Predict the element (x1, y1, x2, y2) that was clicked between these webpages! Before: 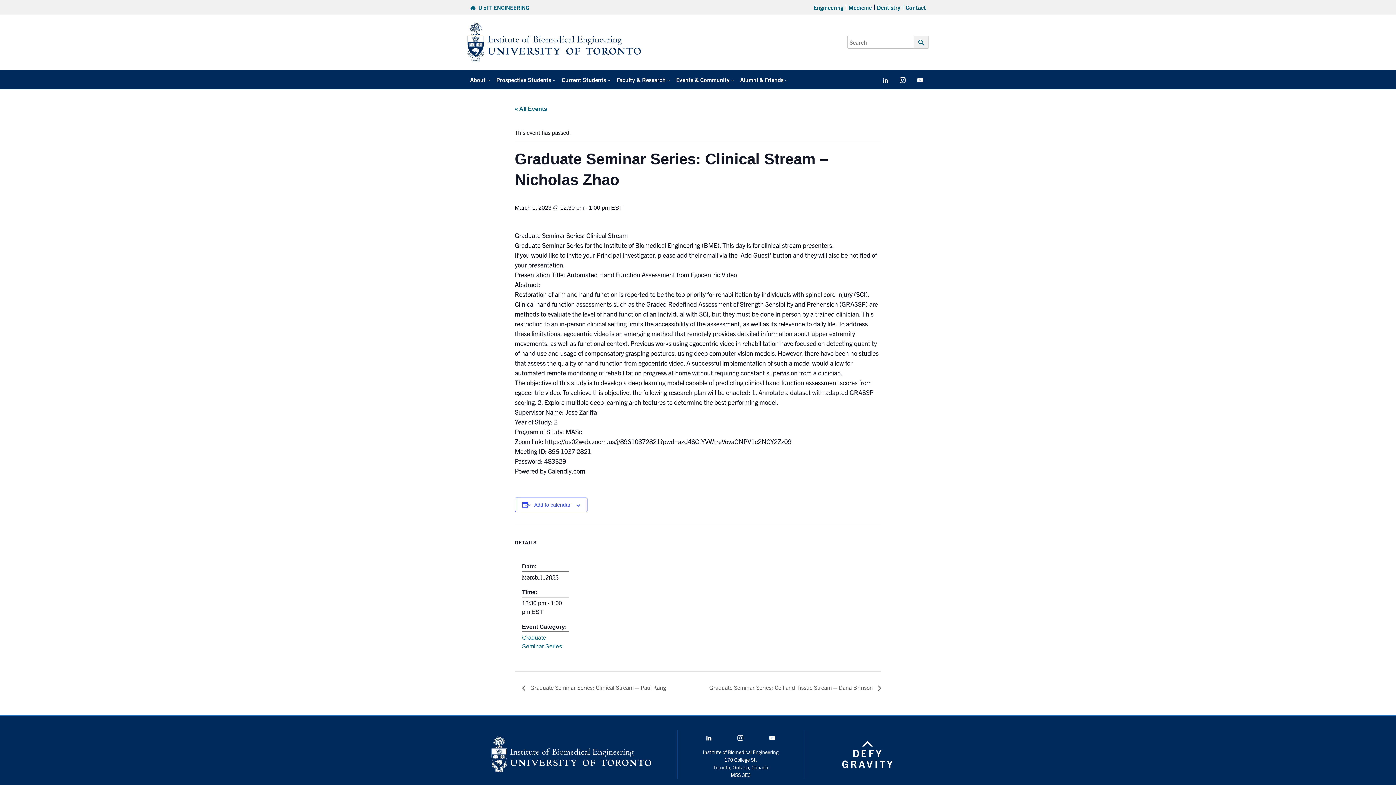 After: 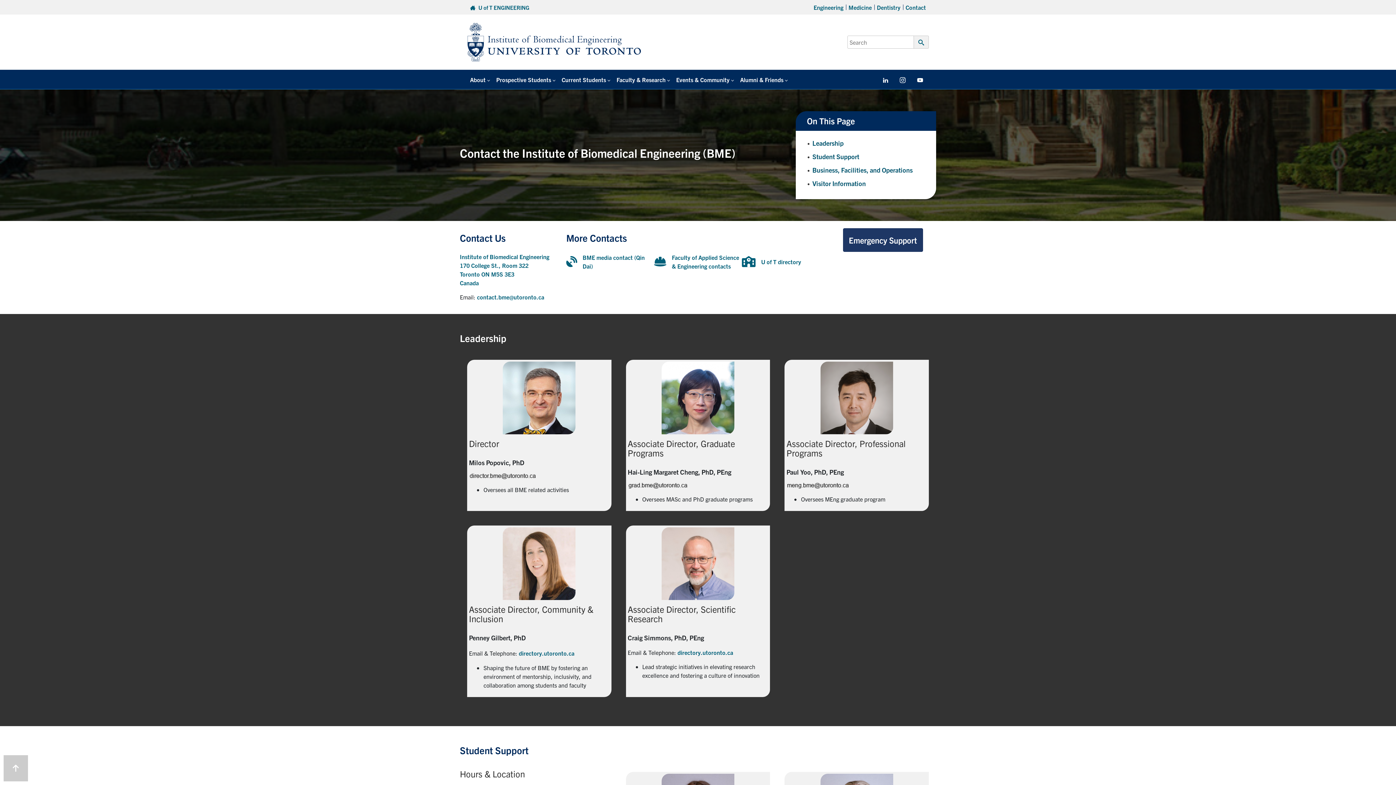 Action: bbox: (903, 2, 926, 11) label: Contact